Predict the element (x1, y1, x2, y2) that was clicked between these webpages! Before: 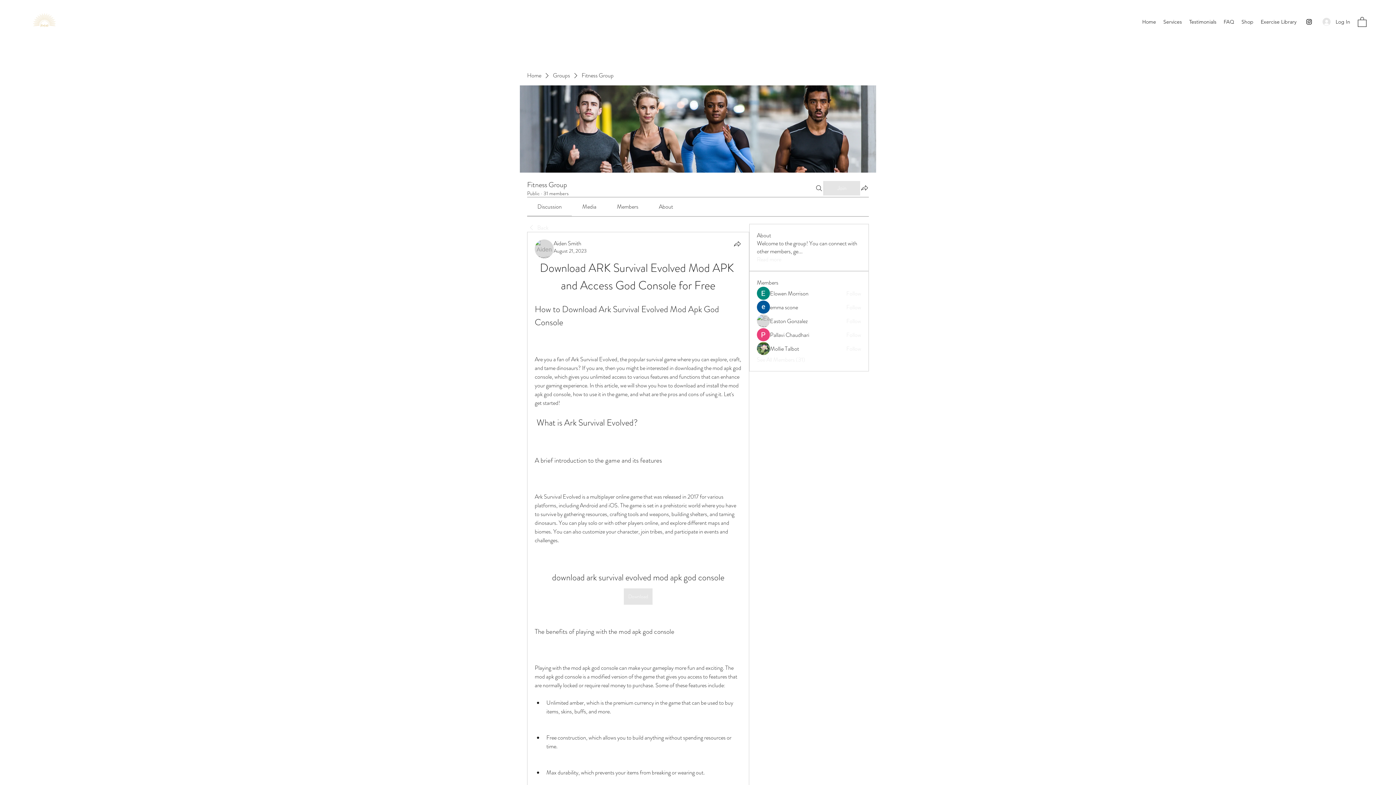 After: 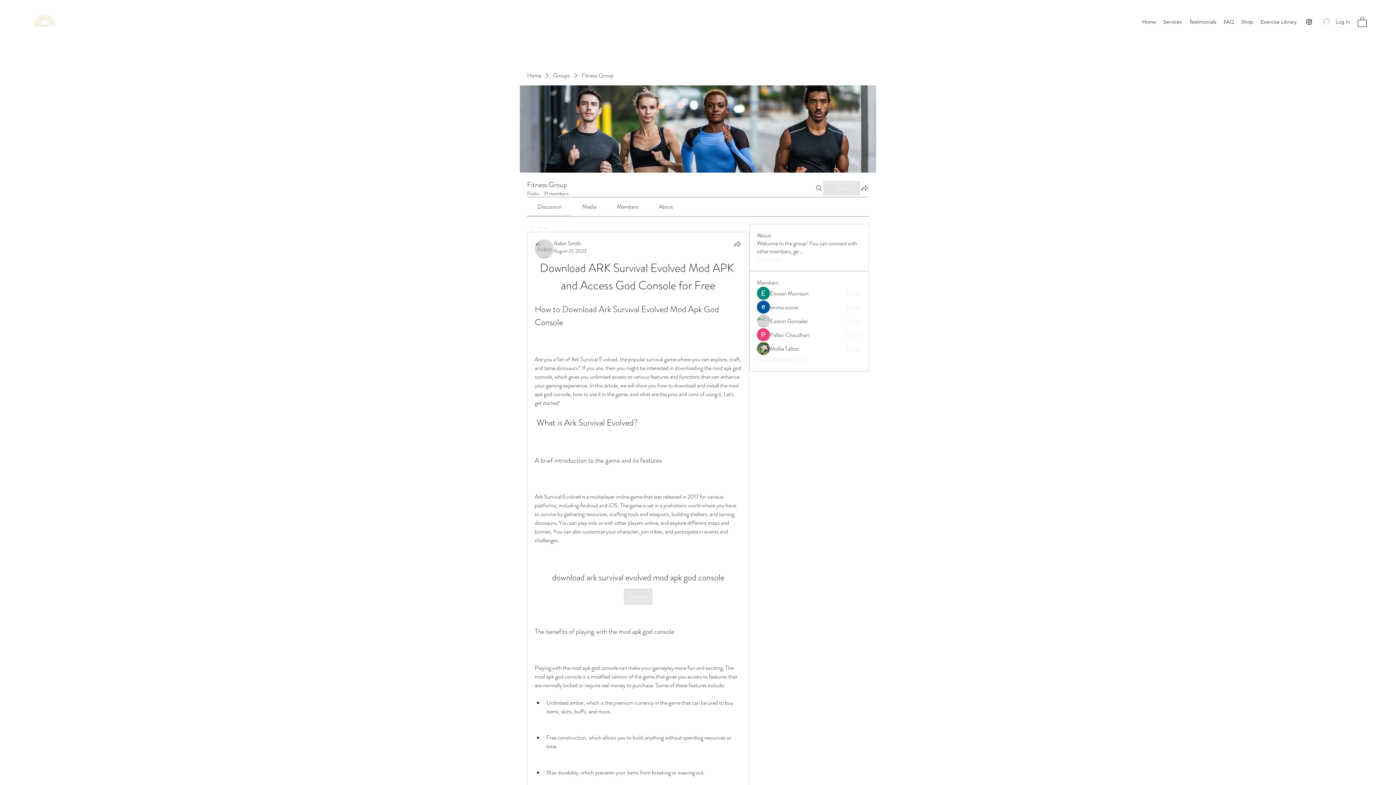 Action: bbox: (846, 344, 861, 352) label: Follow